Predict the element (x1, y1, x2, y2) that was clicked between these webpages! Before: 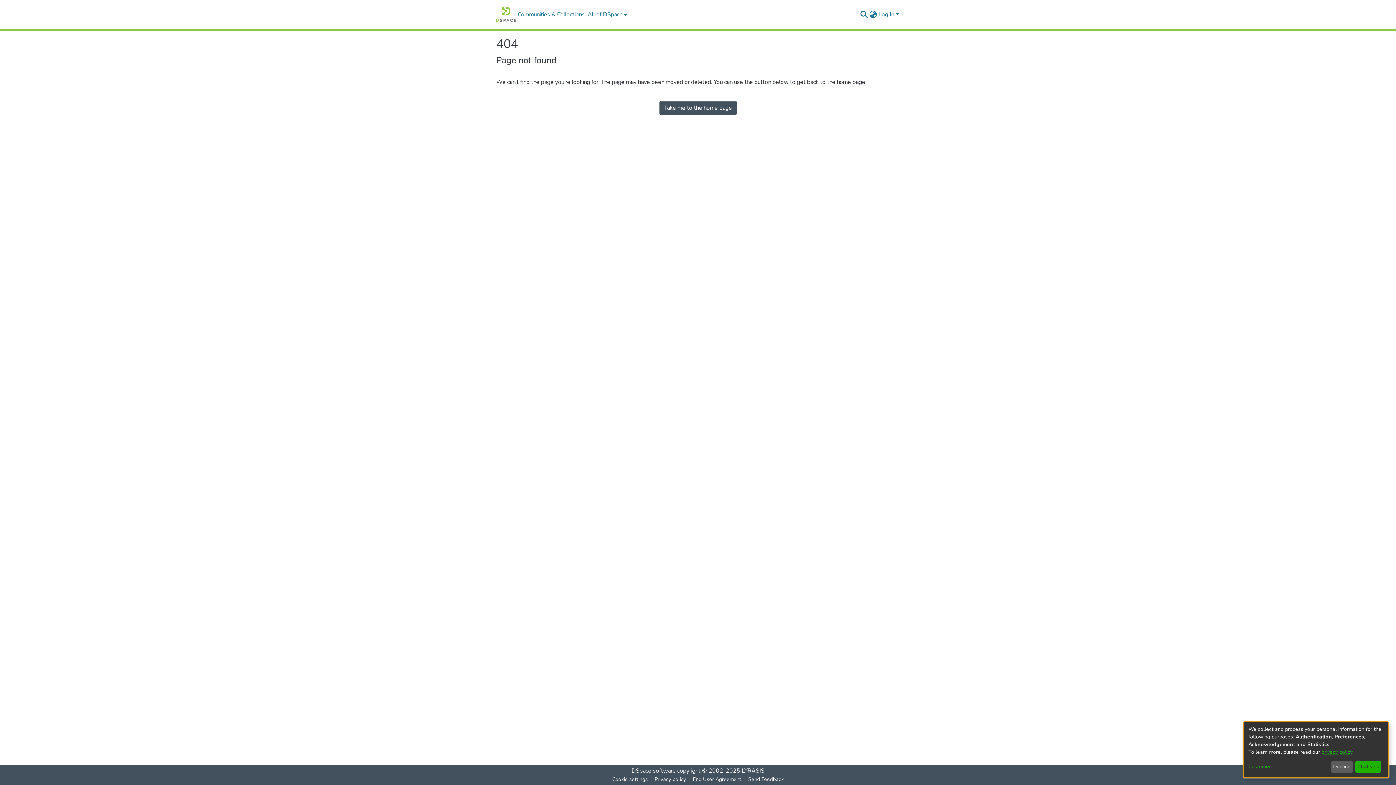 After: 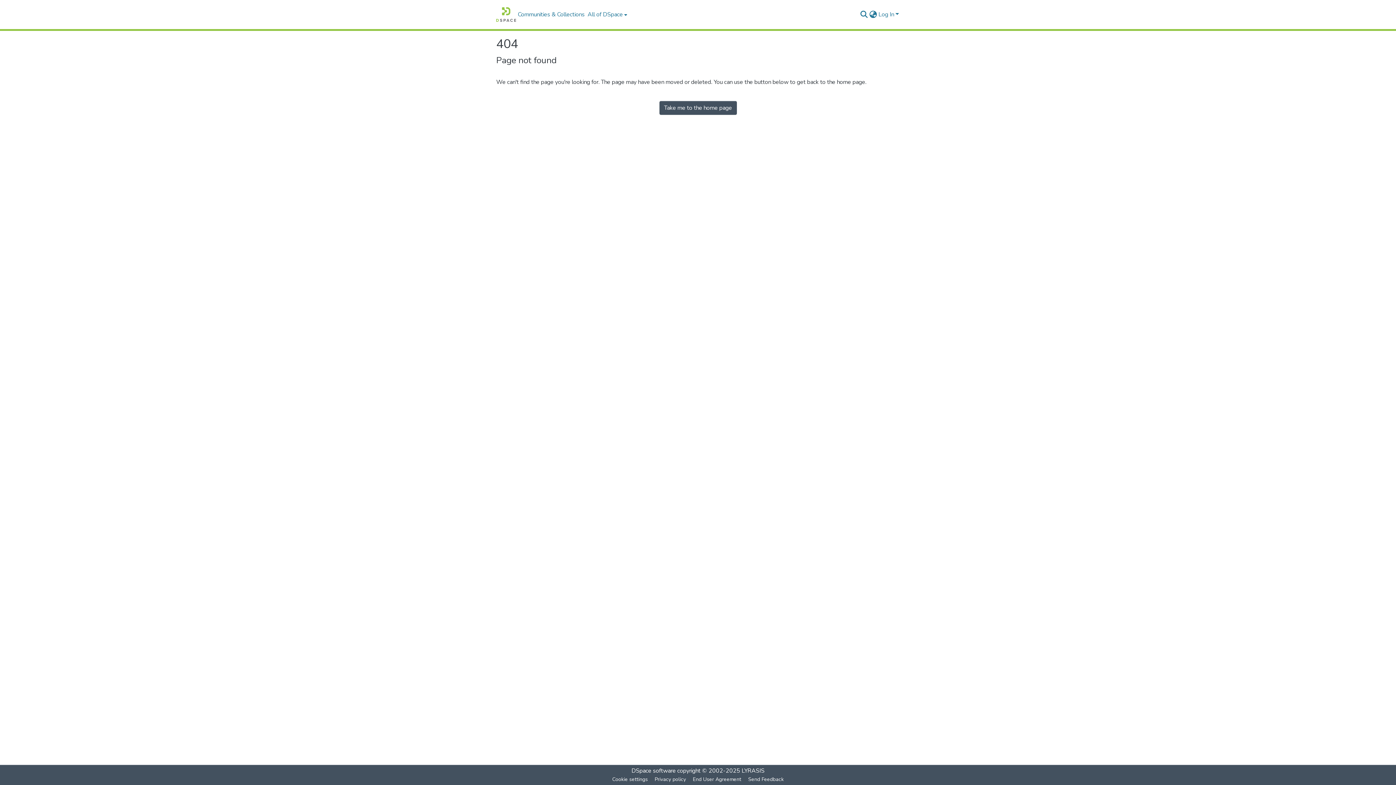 Action: bbox: (1331, 761, 1353, 773) label: Decline